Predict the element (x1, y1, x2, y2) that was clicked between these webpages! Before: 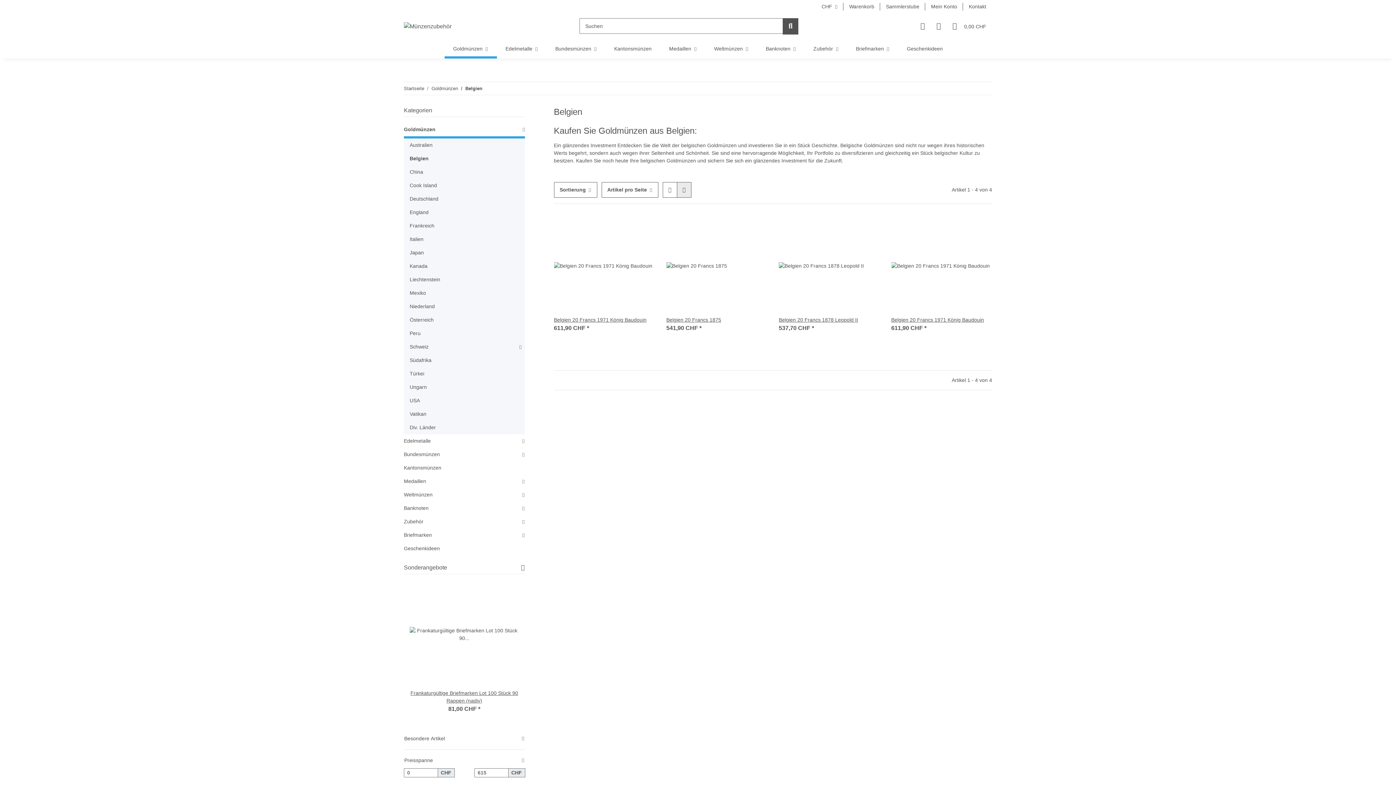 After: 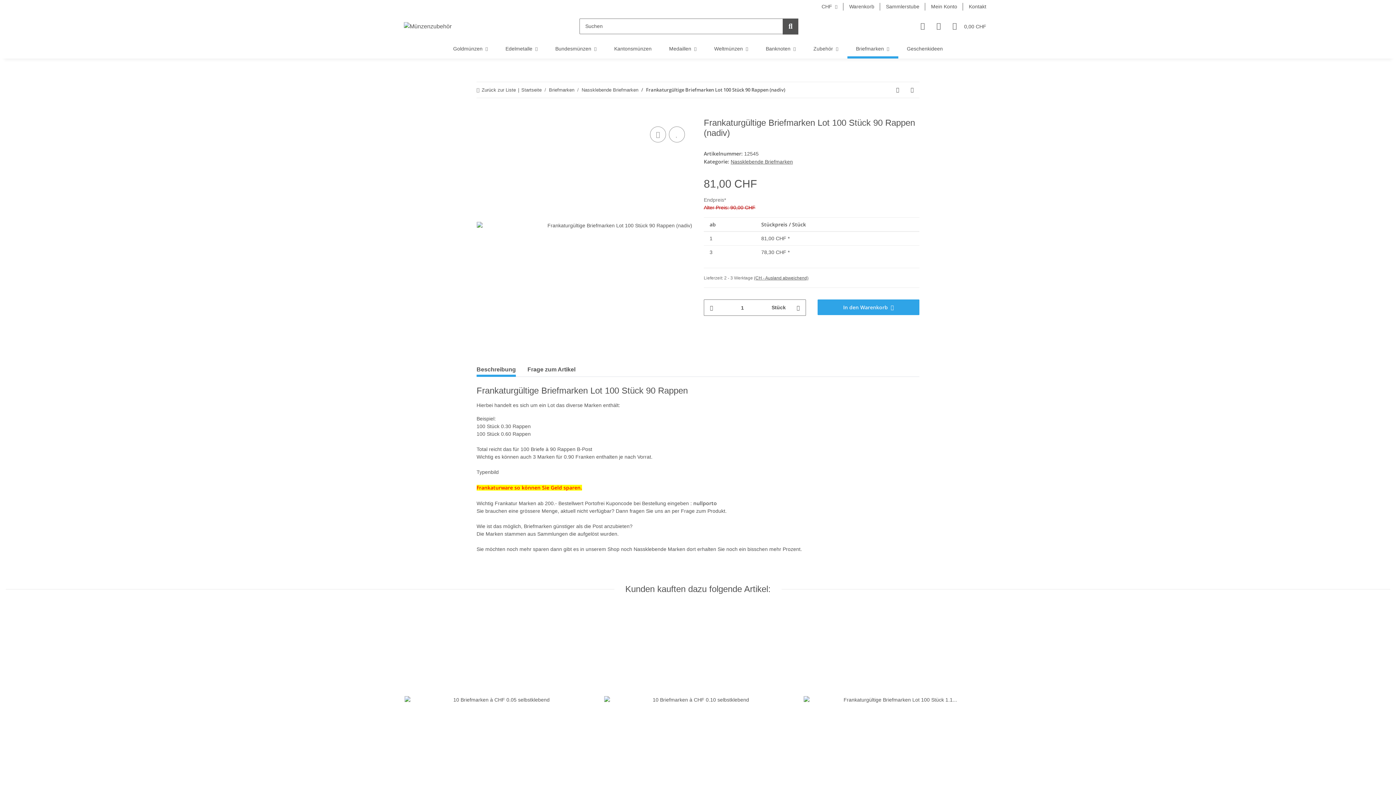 Action: bbox: (409, 580, 519, 689)